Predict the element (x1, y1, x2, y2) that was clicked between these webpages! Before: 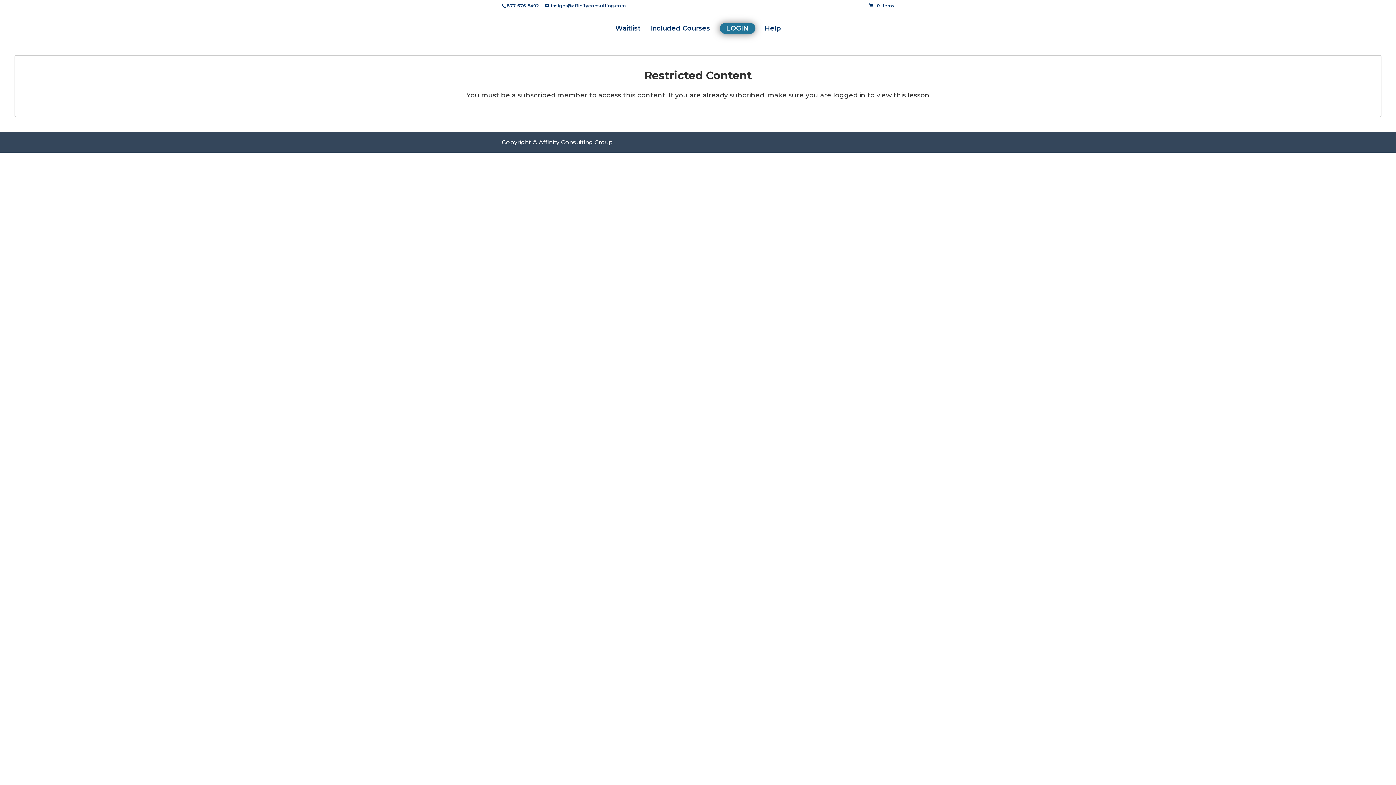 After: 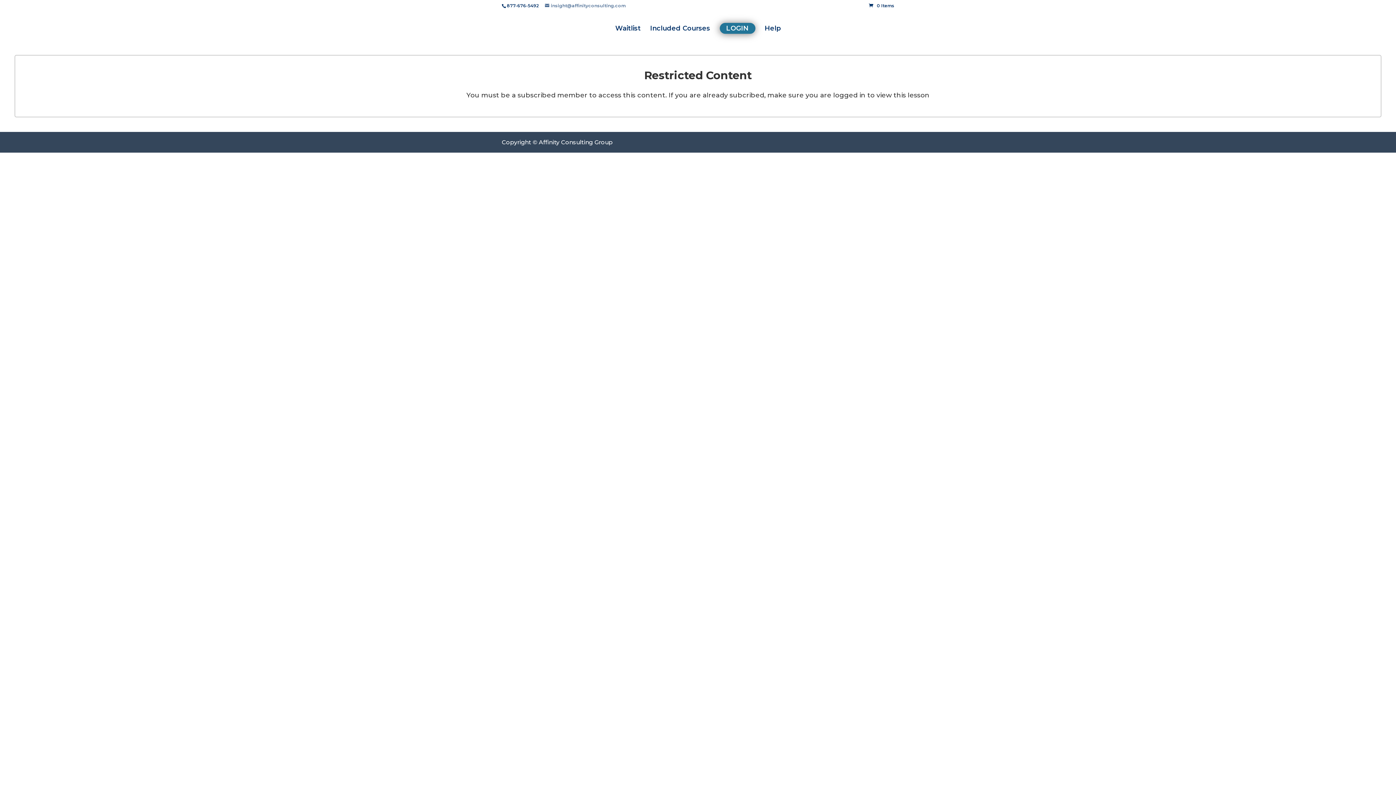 Action: bbox: (545, 2, 625, 8) label: insight@affinityconsulting.com